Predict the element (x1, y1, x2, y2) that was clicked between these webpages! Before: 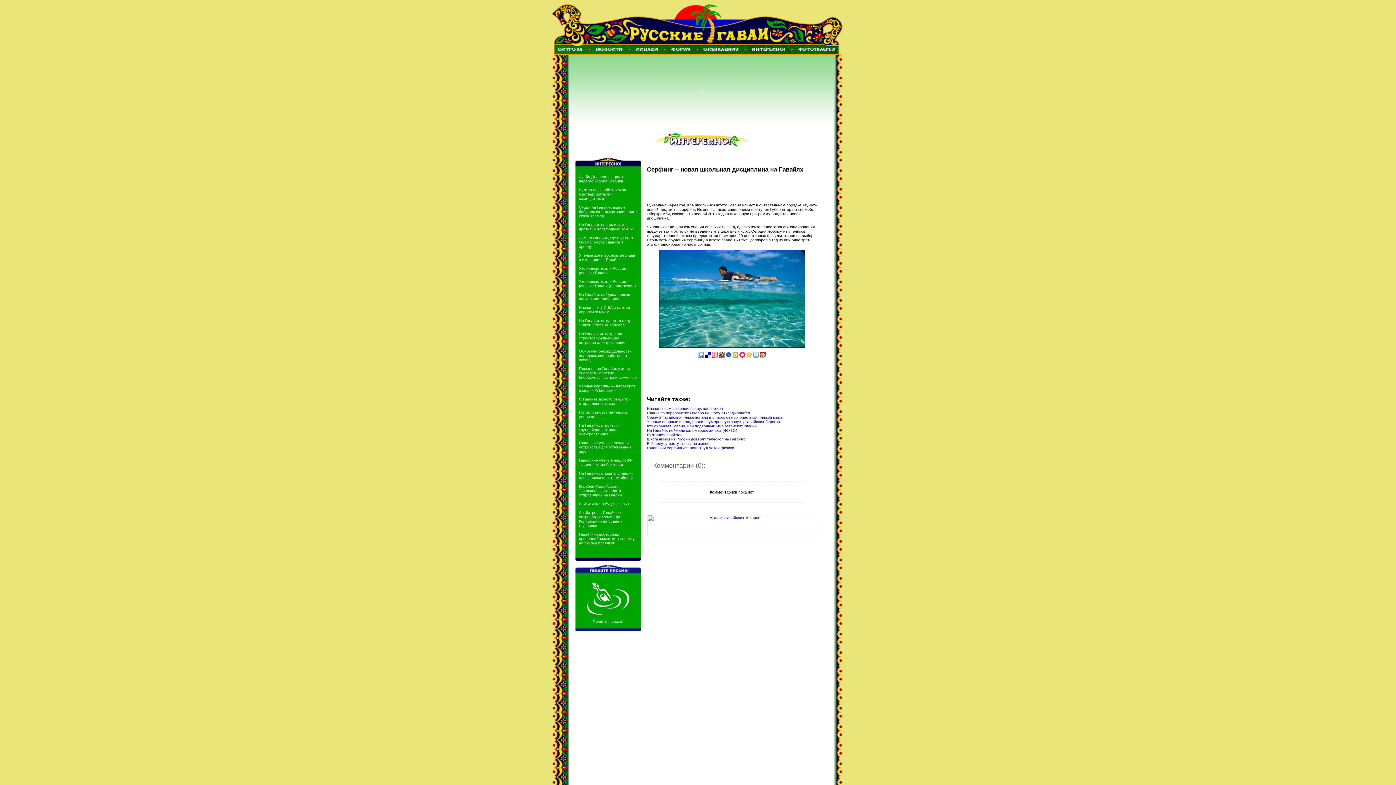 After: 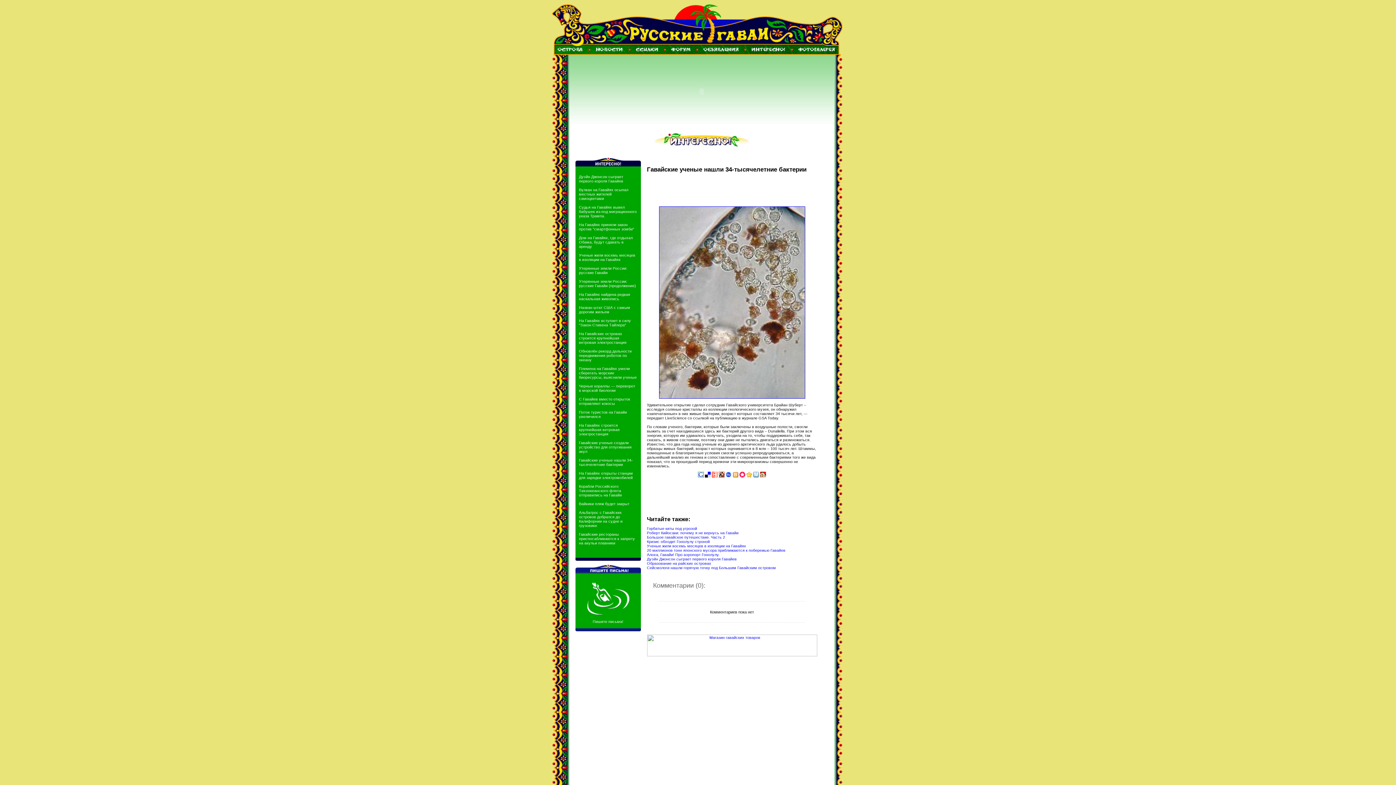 Action: label: Гавайские ученые нашли 34-тысячелетние бактерии bbox: (579, 458, 632, 466)